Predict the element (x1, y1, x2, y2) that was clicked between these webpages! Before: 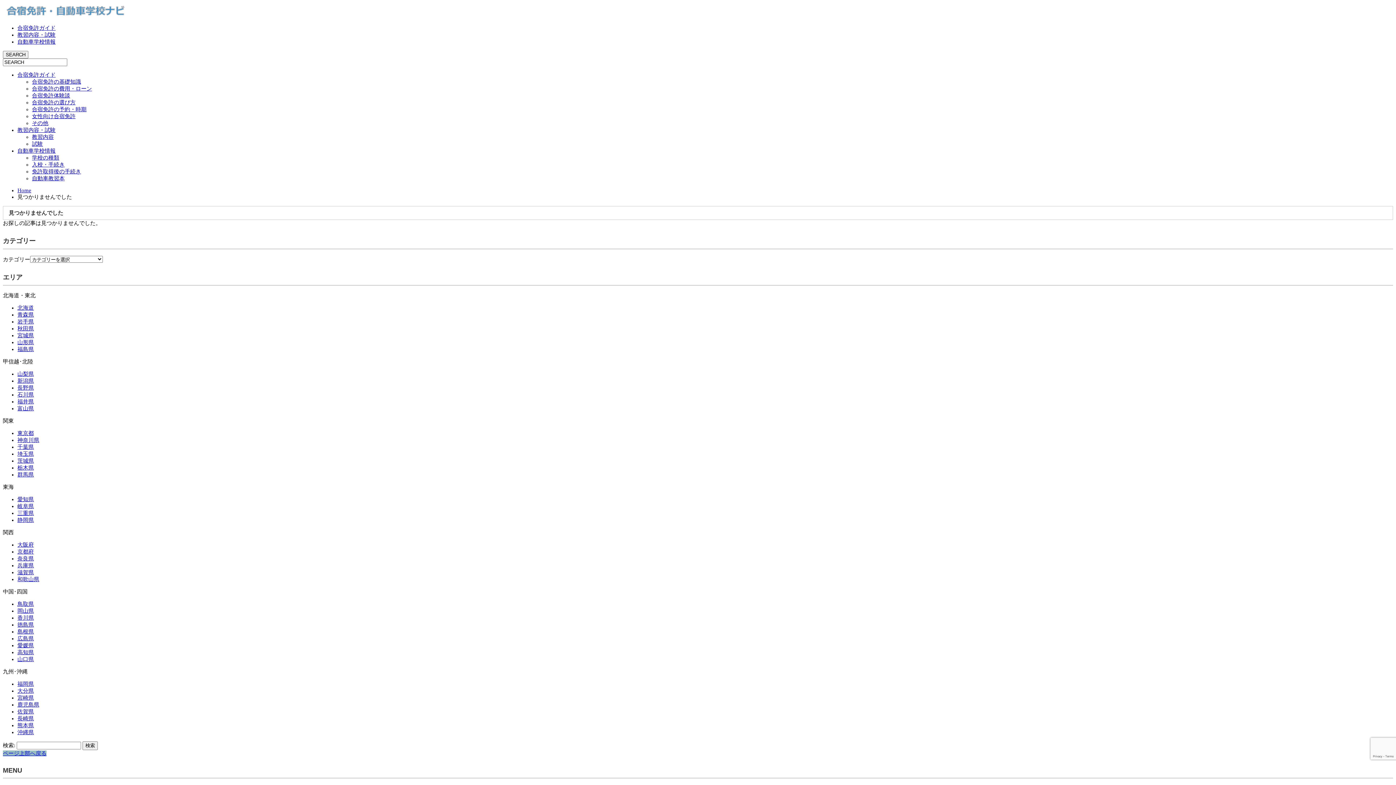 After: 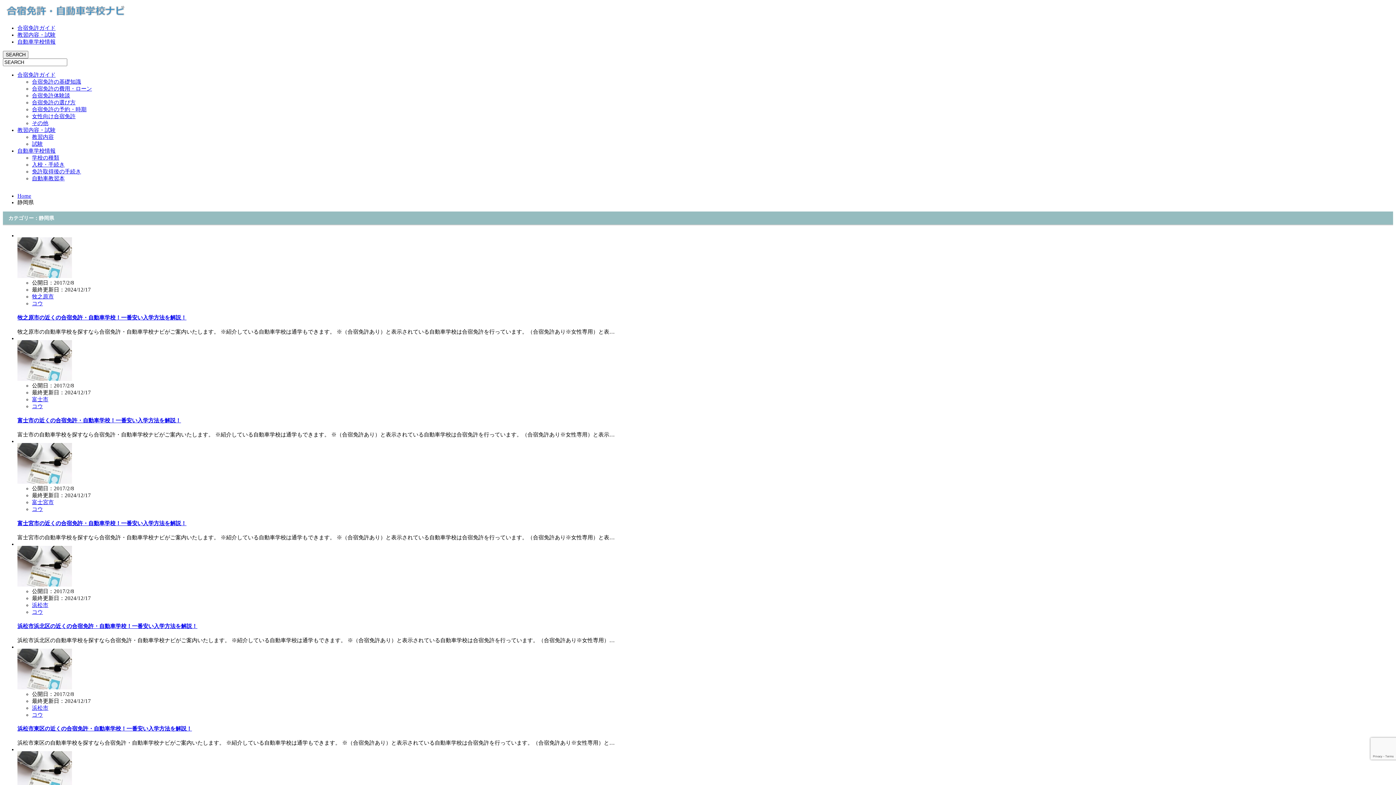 Action: bbox: (17, 517, 33, 523) label: 静岡県